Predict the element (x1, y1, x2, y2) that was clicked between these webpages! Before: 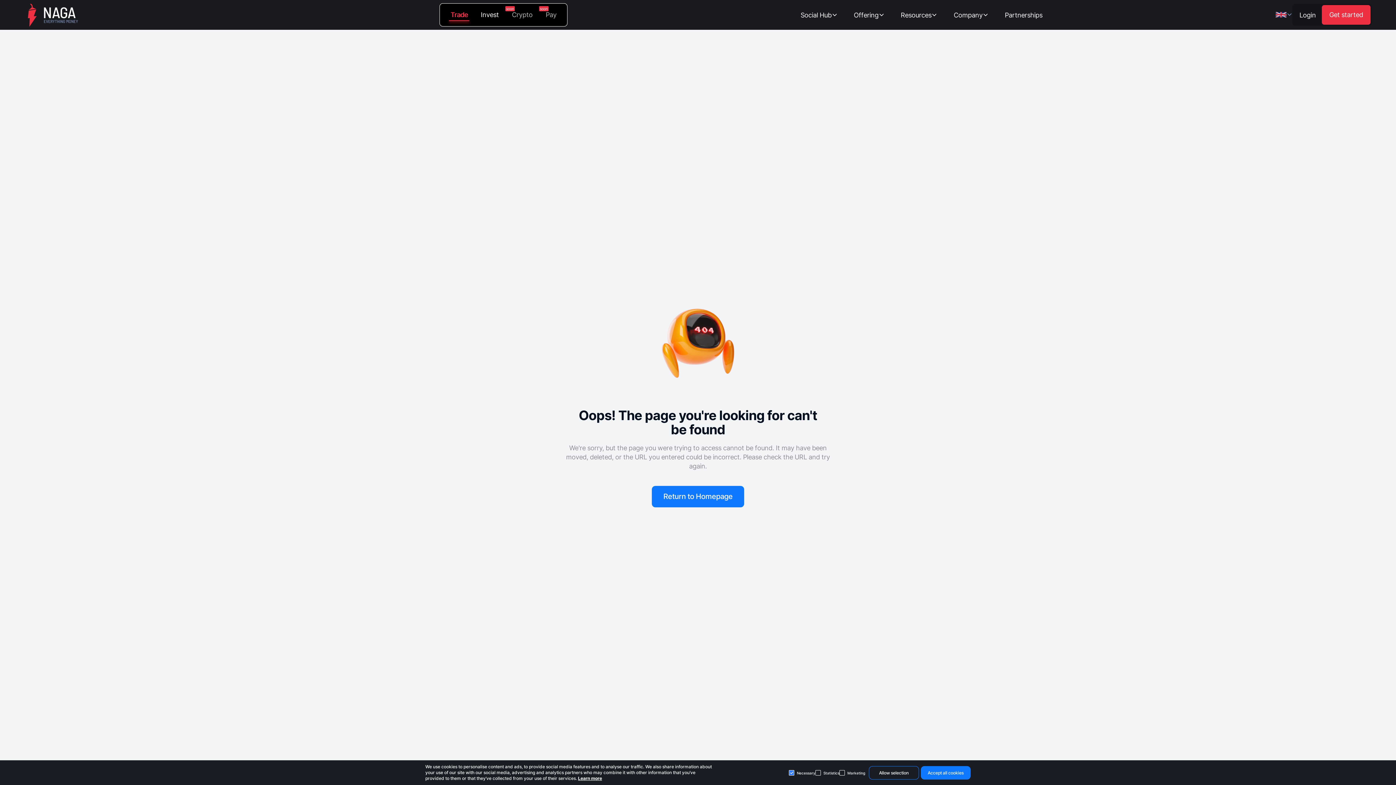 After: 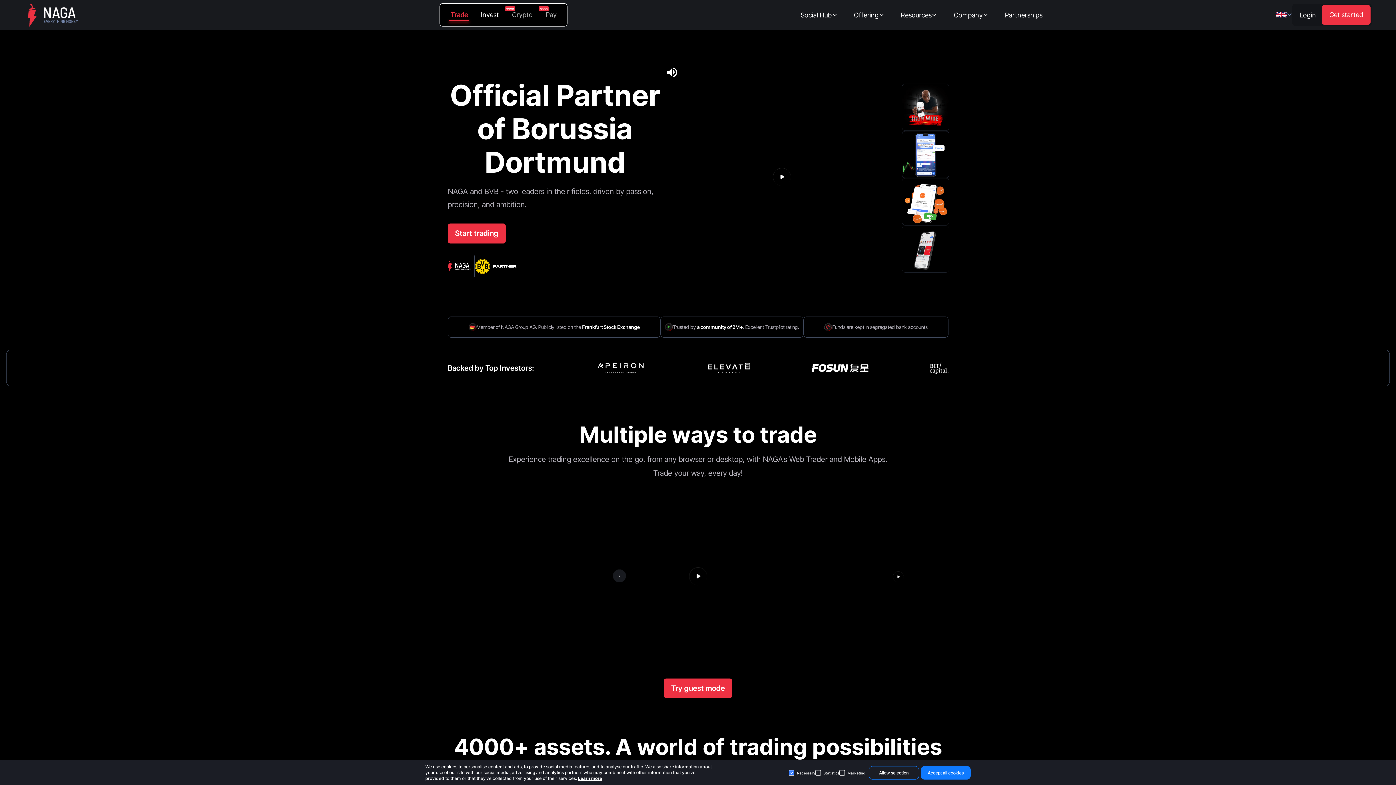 Action: bbox: (24, 1, 80, 30)